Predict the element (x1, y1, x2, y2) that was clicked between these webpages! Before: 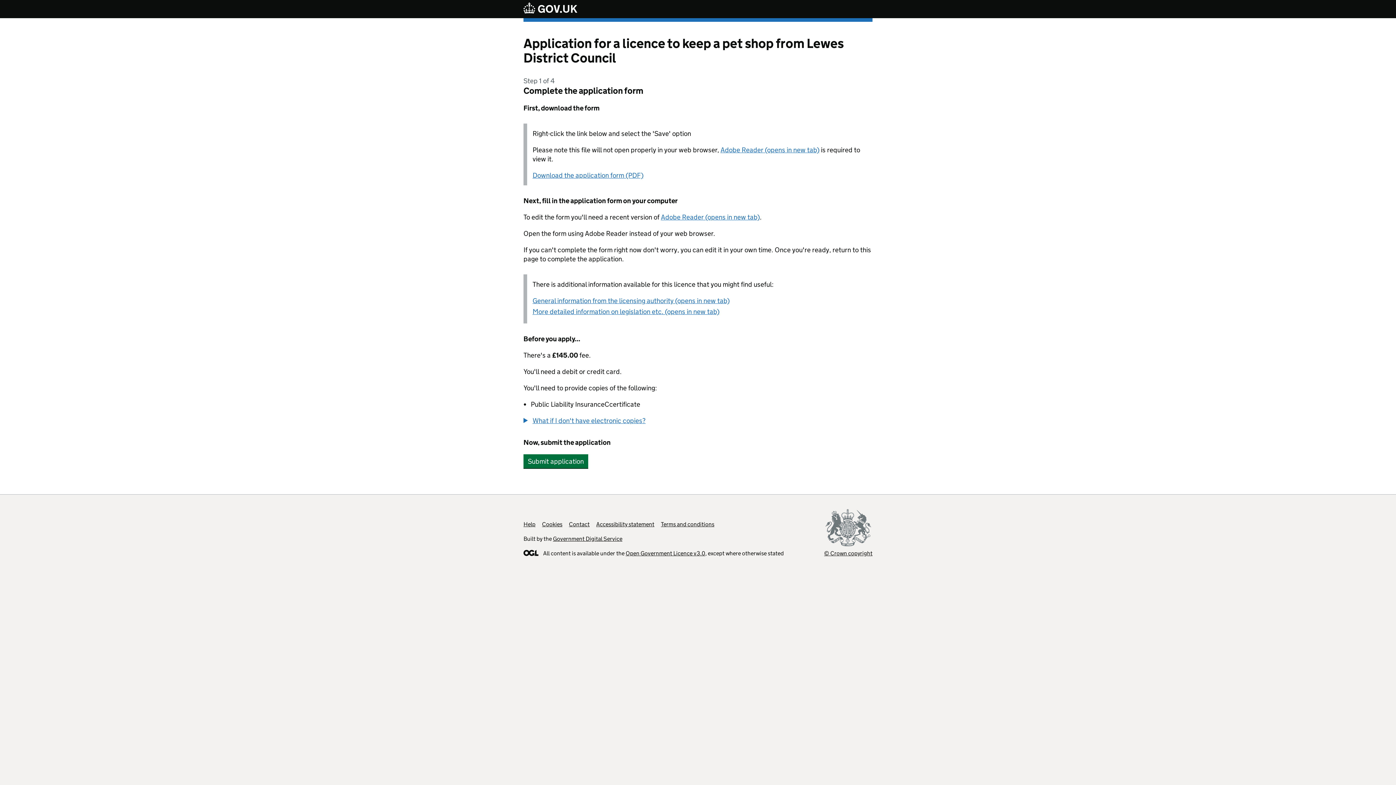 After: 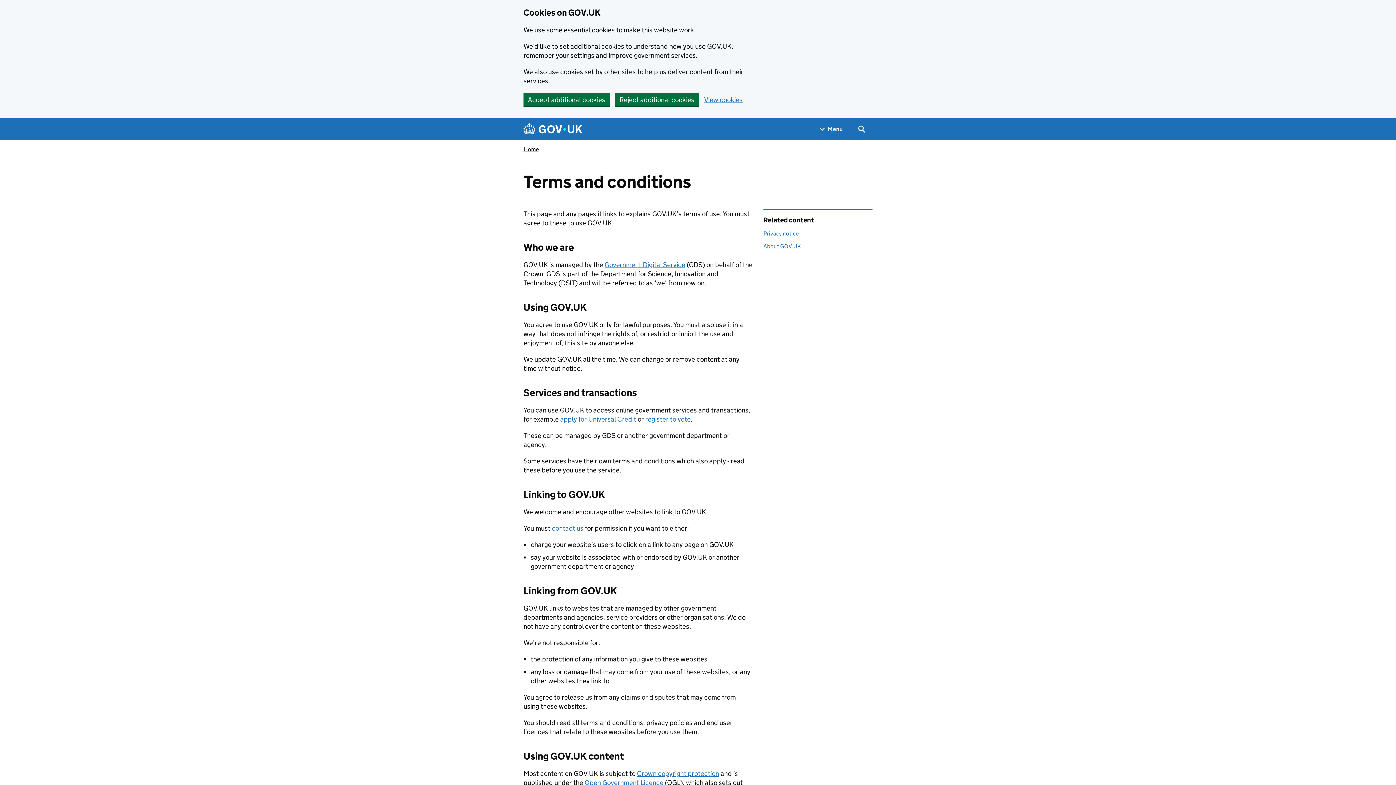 Action: label: Terms and conditions bbox: (661, 521, 714, 528)